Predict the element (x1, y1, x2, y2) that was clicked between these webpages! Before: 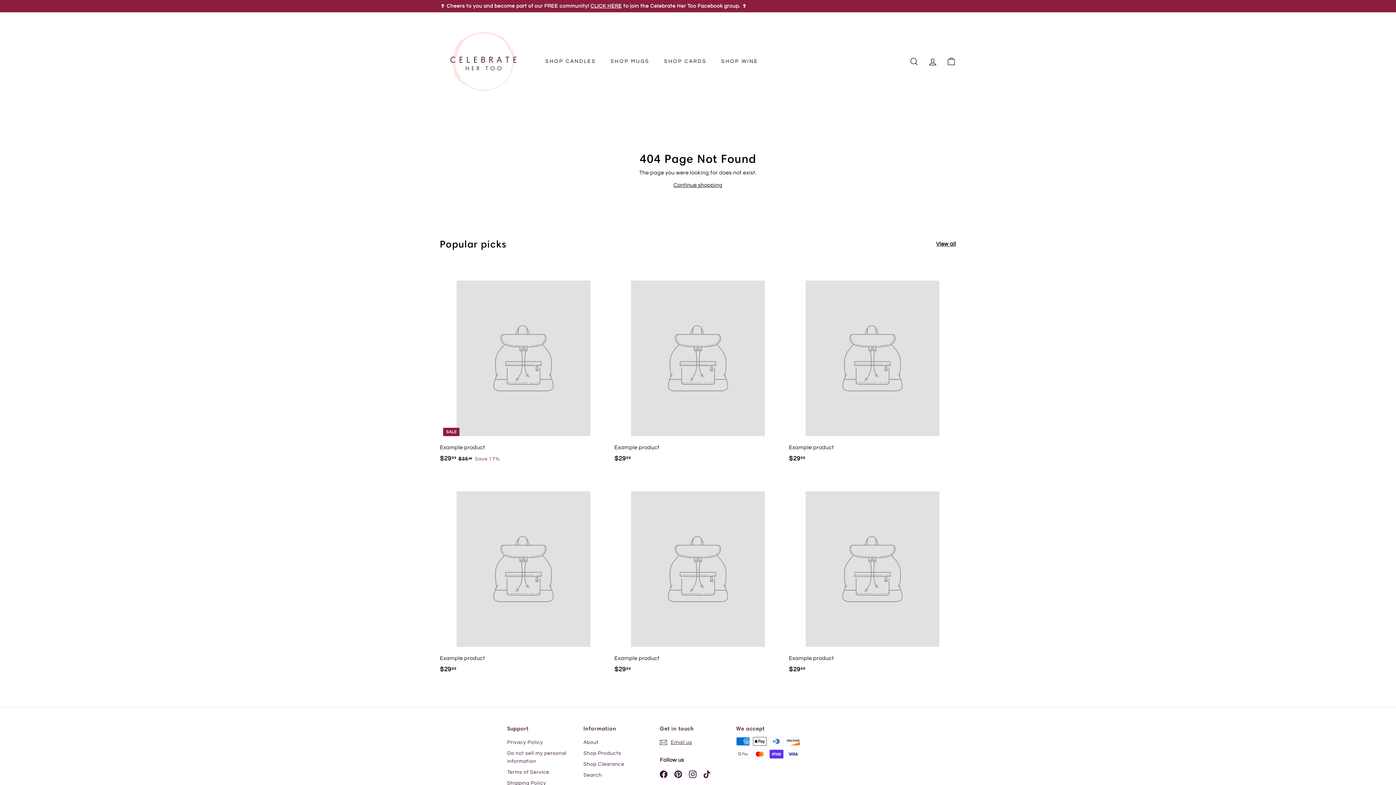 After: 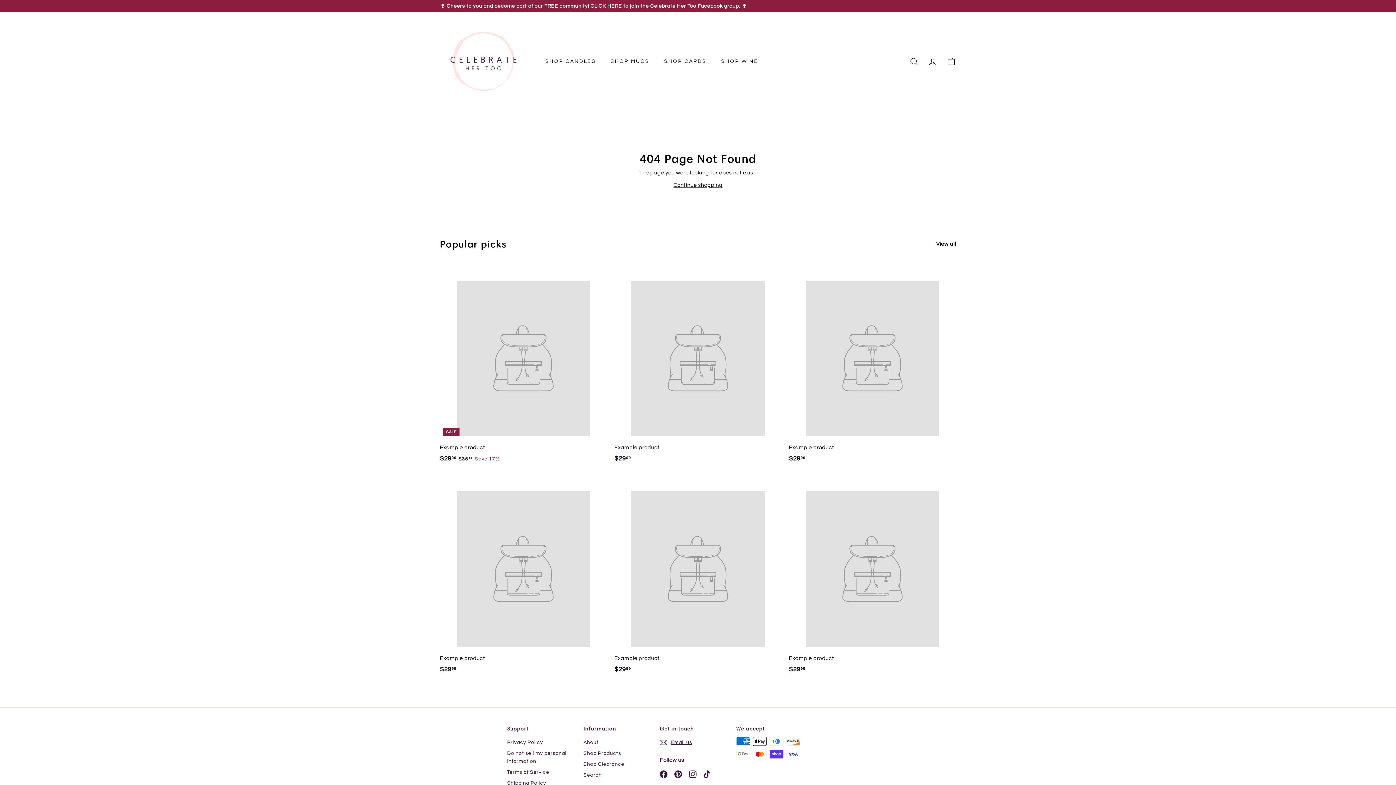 Action: label: SALE
Example product
$2999
$29.99
$3599
$35.99
Save 17% bbox: (440, 264, 607, 471)